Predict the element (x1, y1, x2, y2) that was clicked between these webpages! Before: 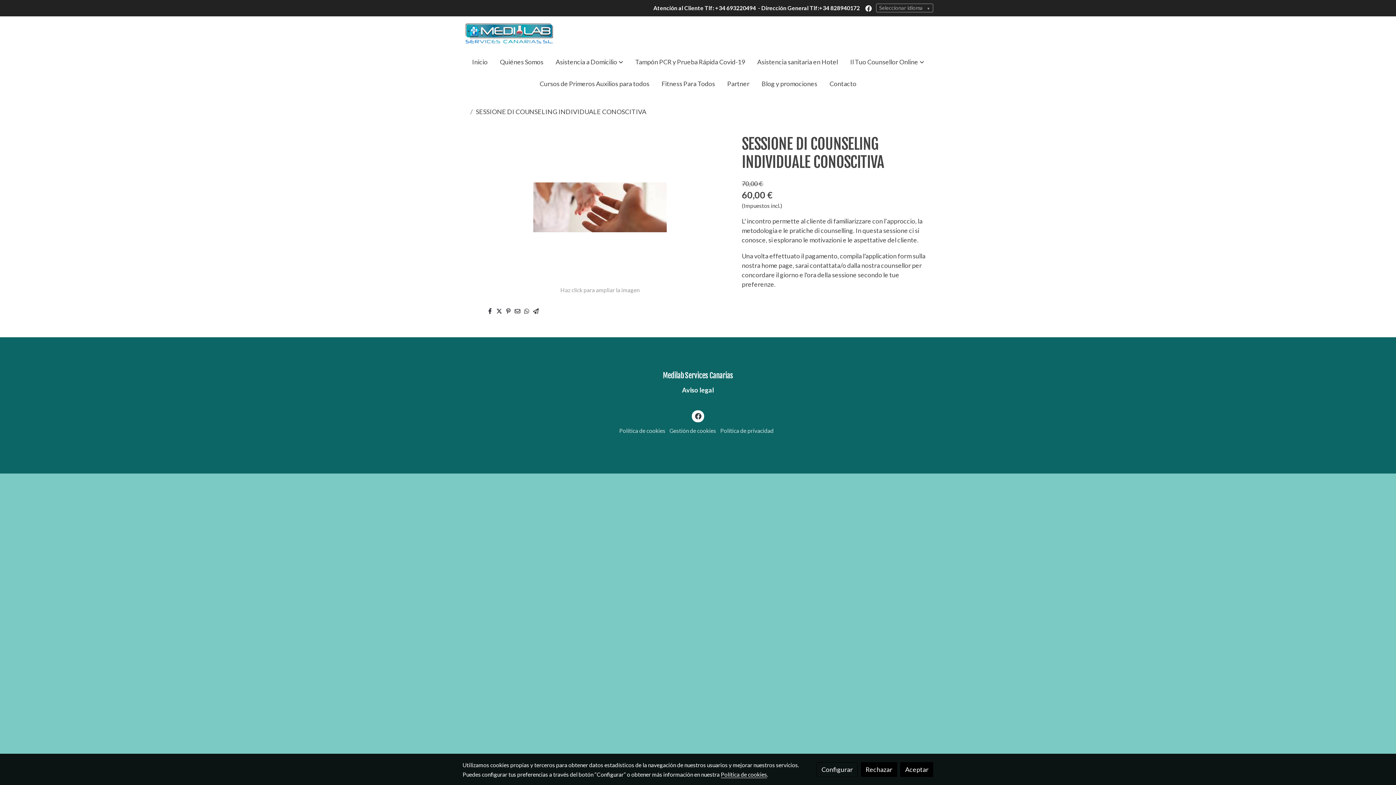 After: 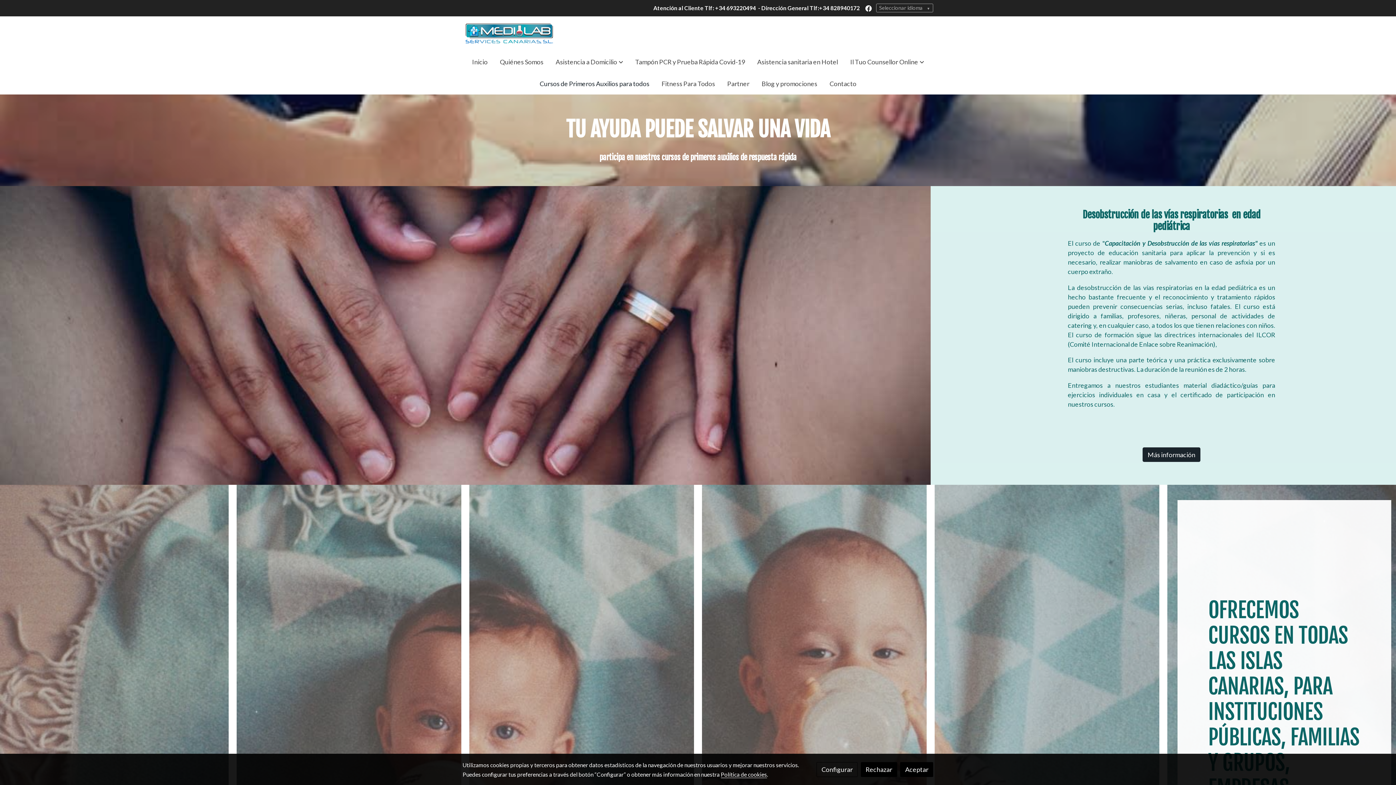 Action: label: Cursos de Primeros Auxilios para todos bbox: (533, 72, 655, 94)